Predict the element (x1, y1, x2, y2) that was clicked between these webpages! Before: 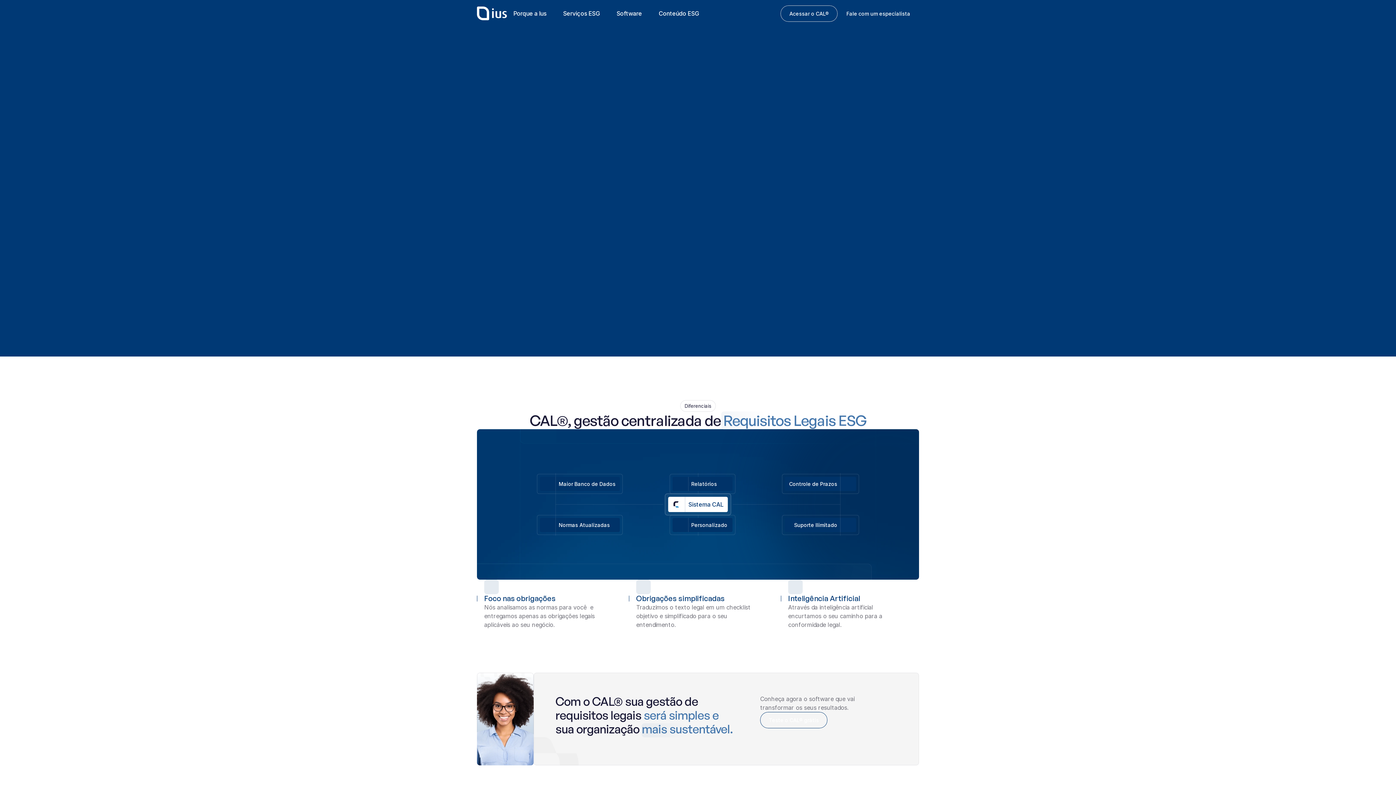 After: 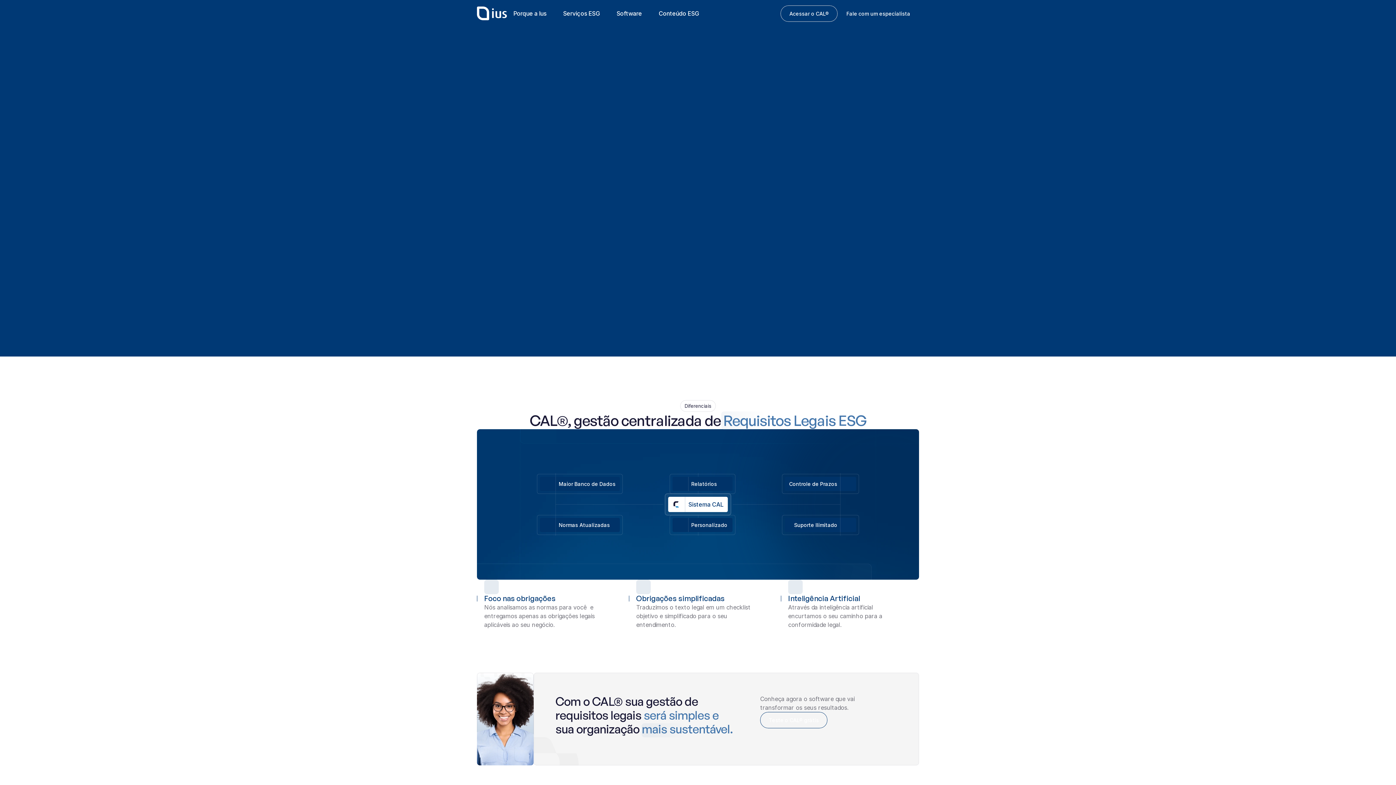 Action: bbox: (1371, 760, 1389, 778) label: buton icon whatsapp